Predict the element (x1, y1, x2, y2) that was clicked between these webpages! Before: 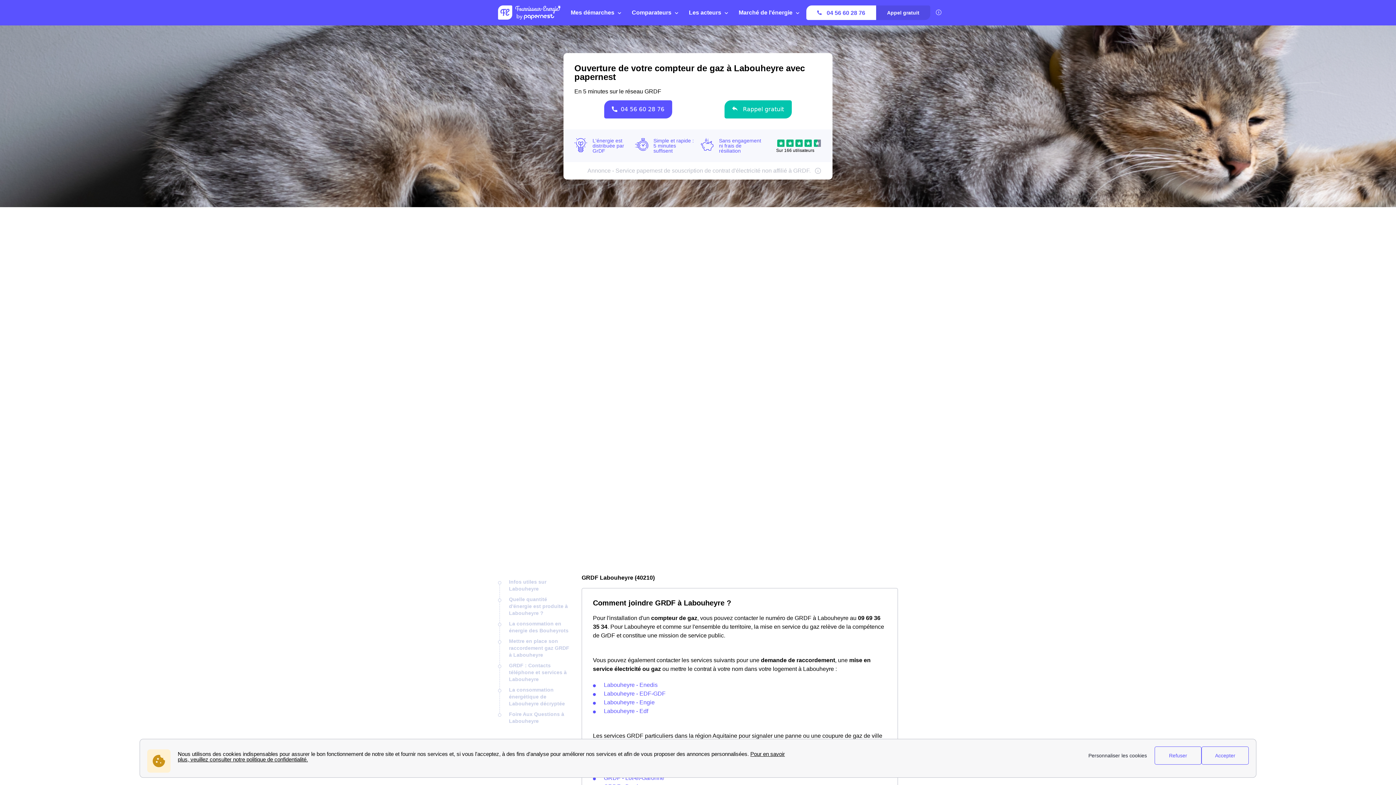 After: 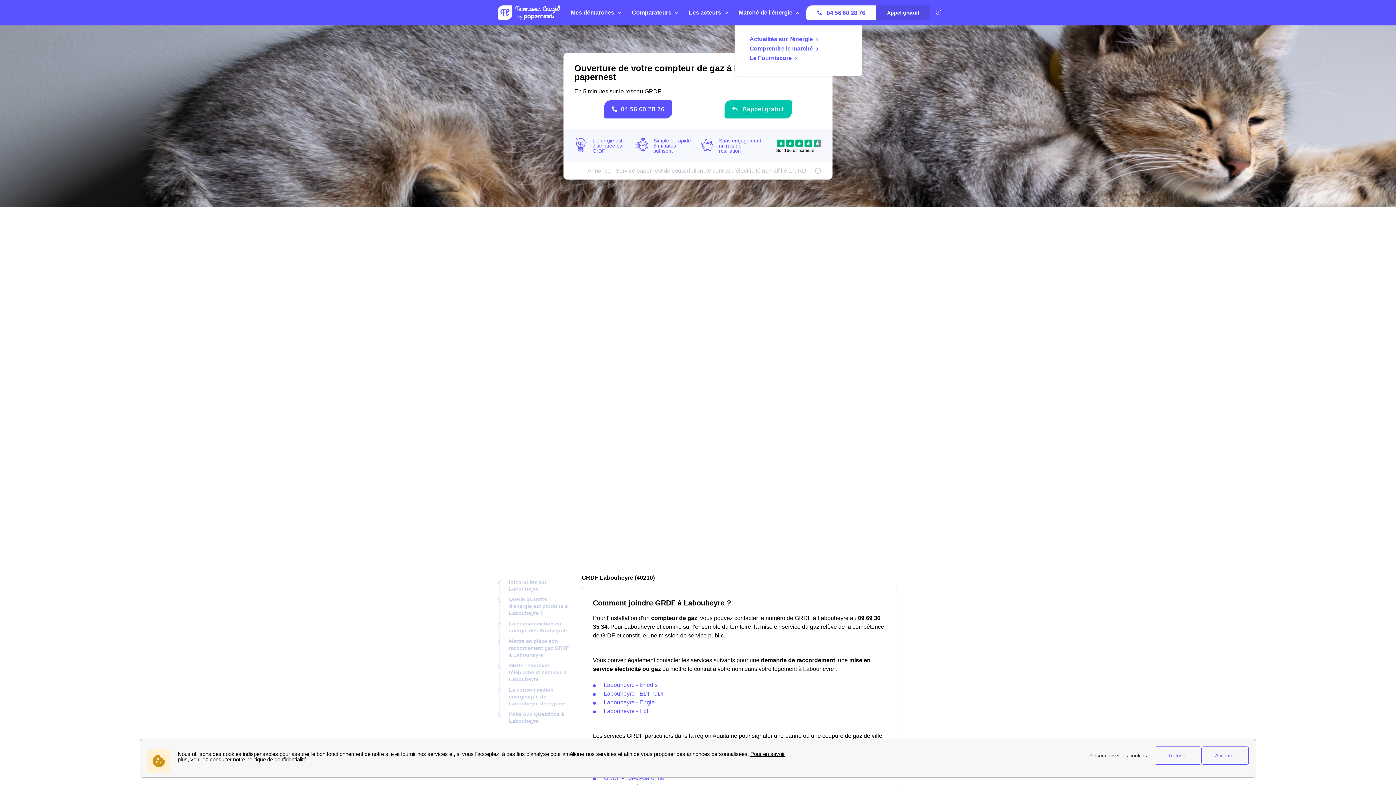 Action: label: Marché de l'énergie bbox: (735, 0, 806, 25)